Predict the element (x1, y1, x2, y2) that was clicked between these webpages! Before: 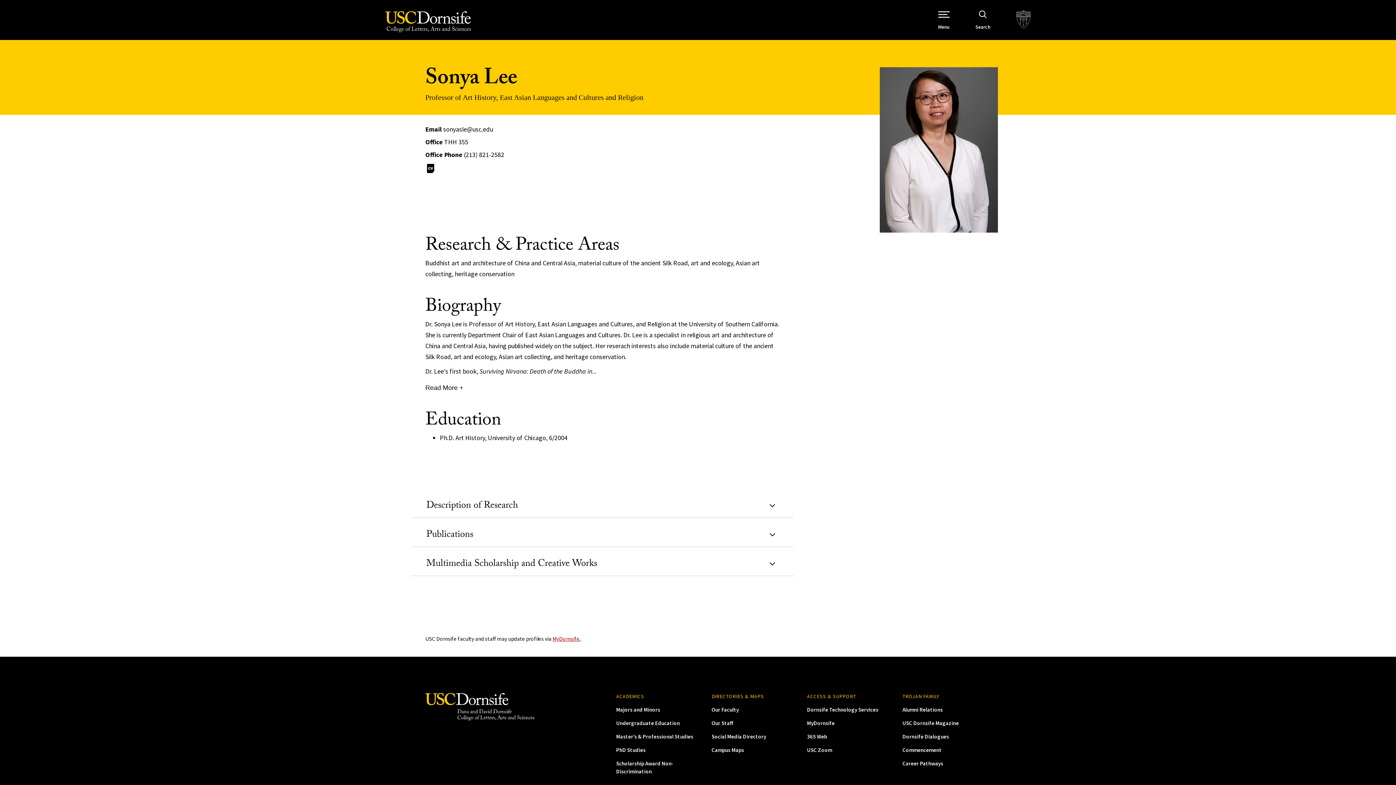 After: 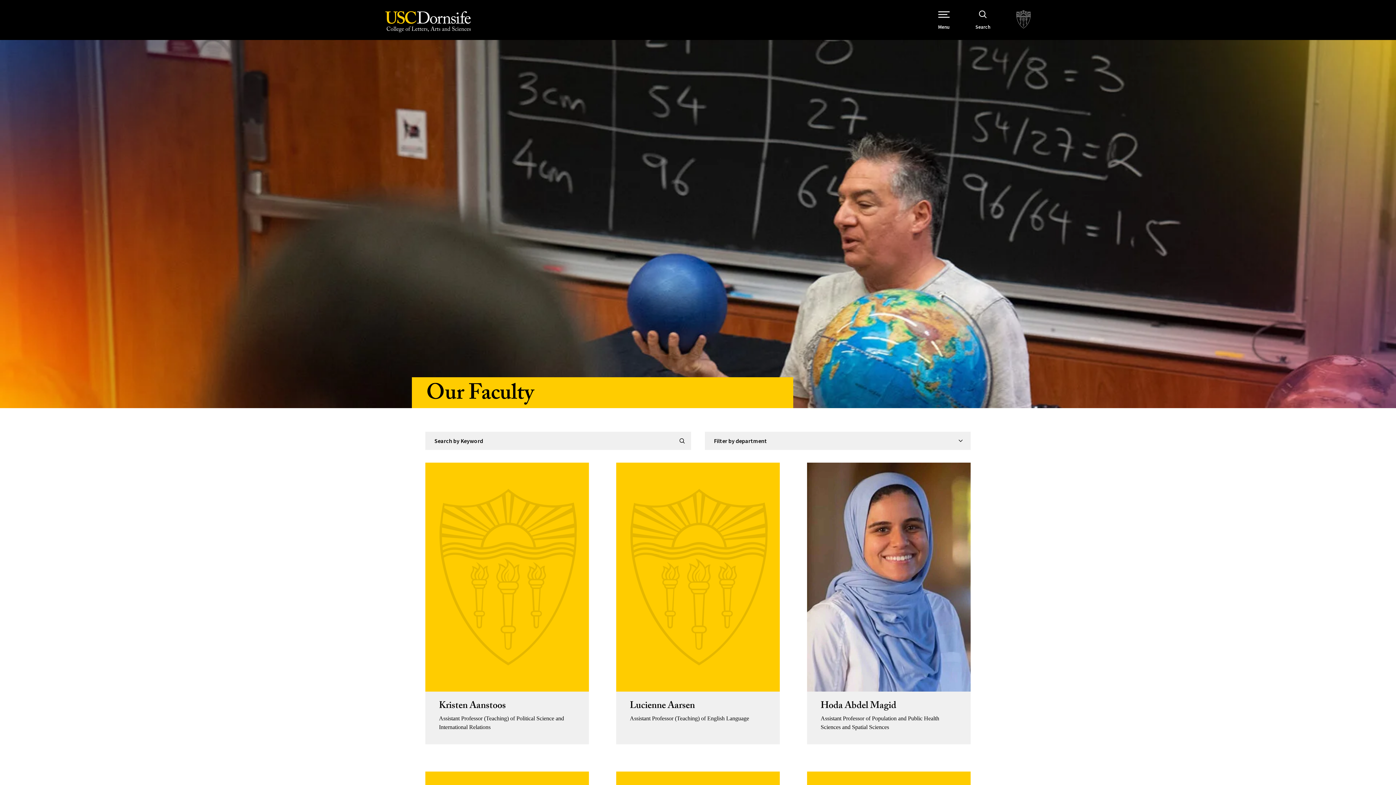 Action: bbox: (711, 706, 739, 713) label: Our Faculty